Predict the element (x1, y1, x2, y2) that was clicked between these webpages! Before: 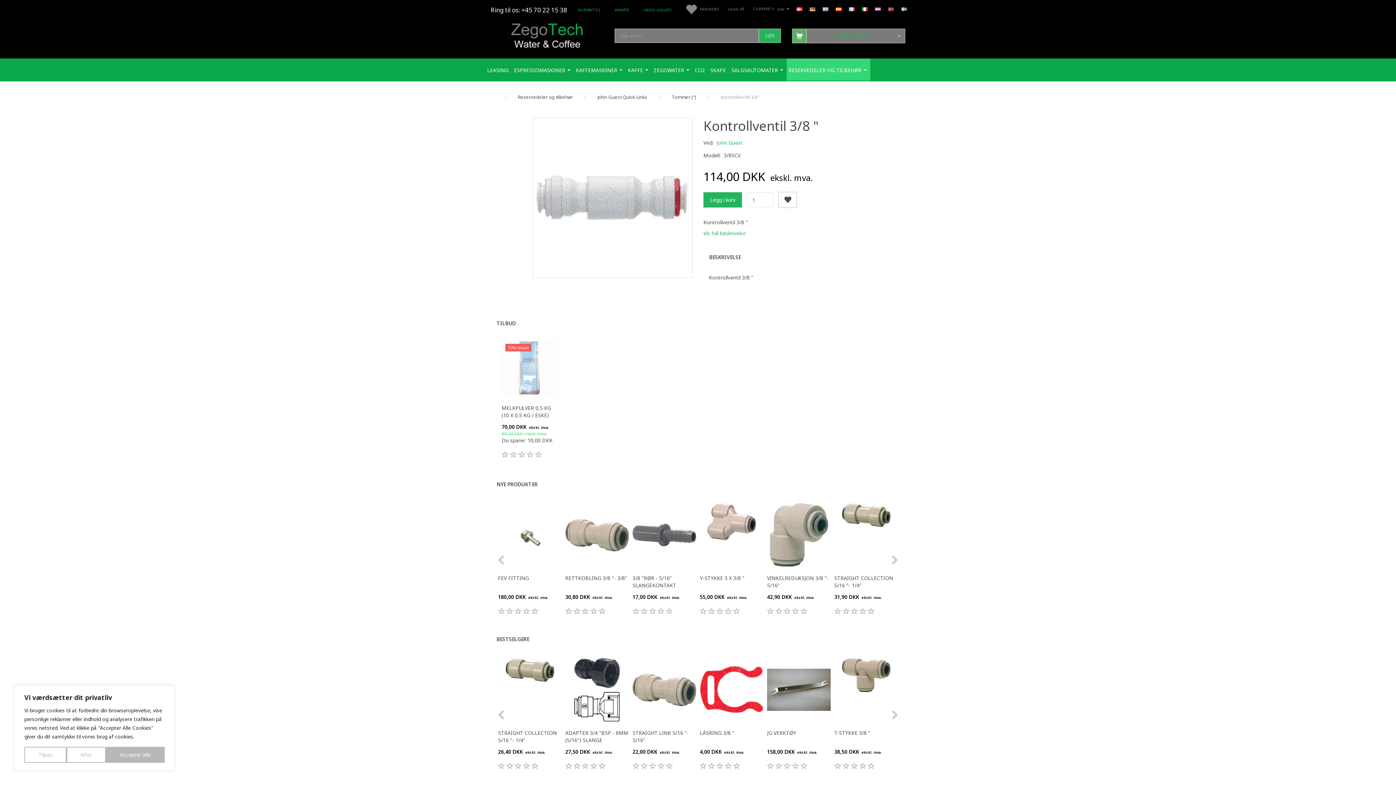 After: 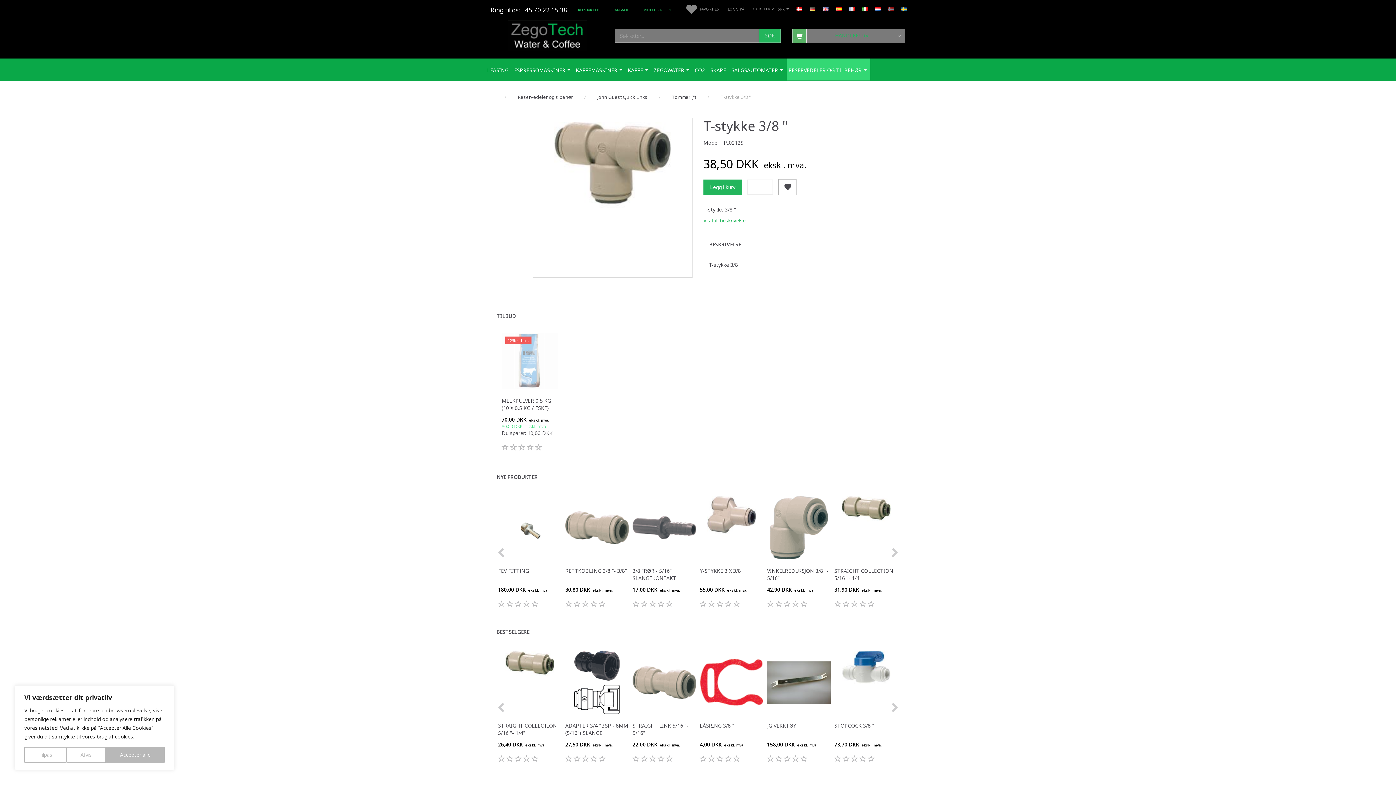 Action: bbox: (834, 658, 898, 721)